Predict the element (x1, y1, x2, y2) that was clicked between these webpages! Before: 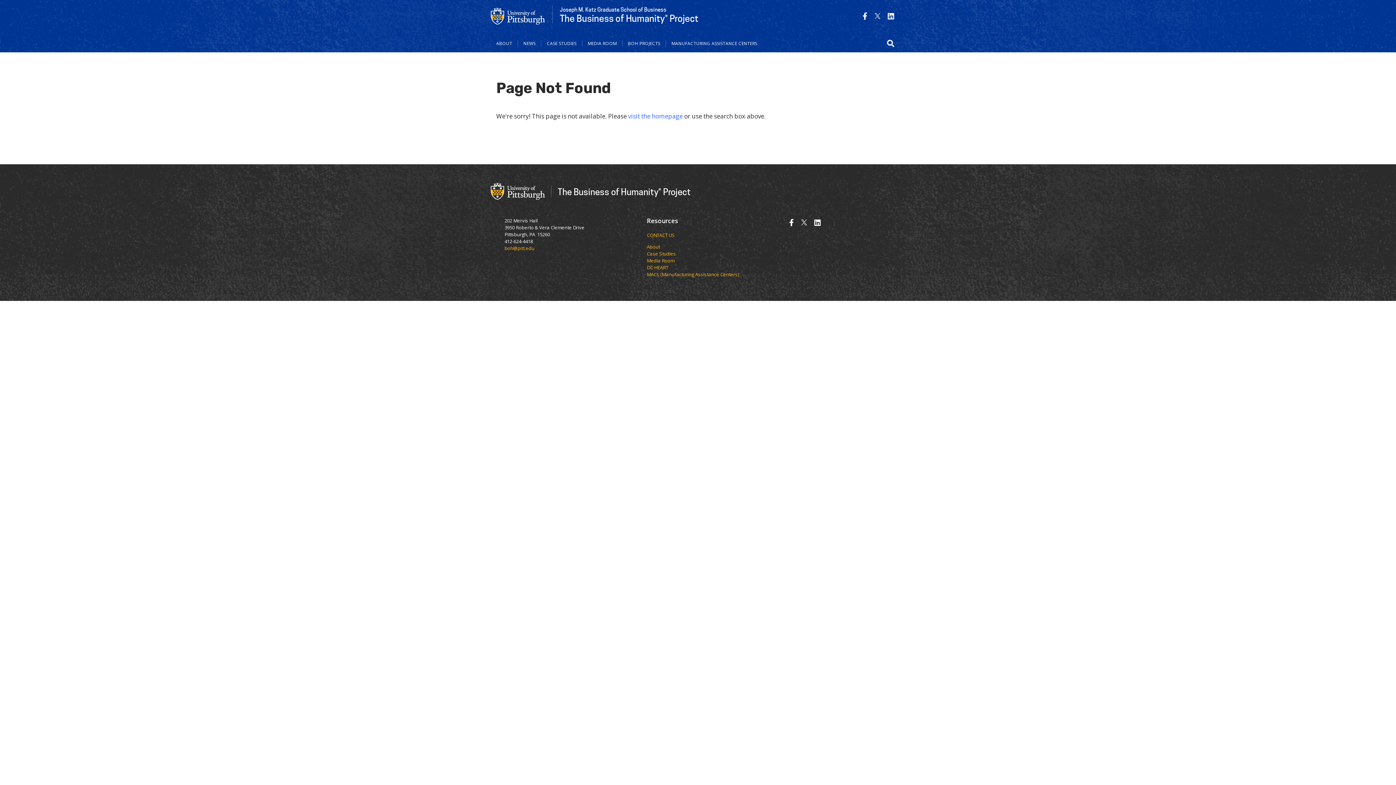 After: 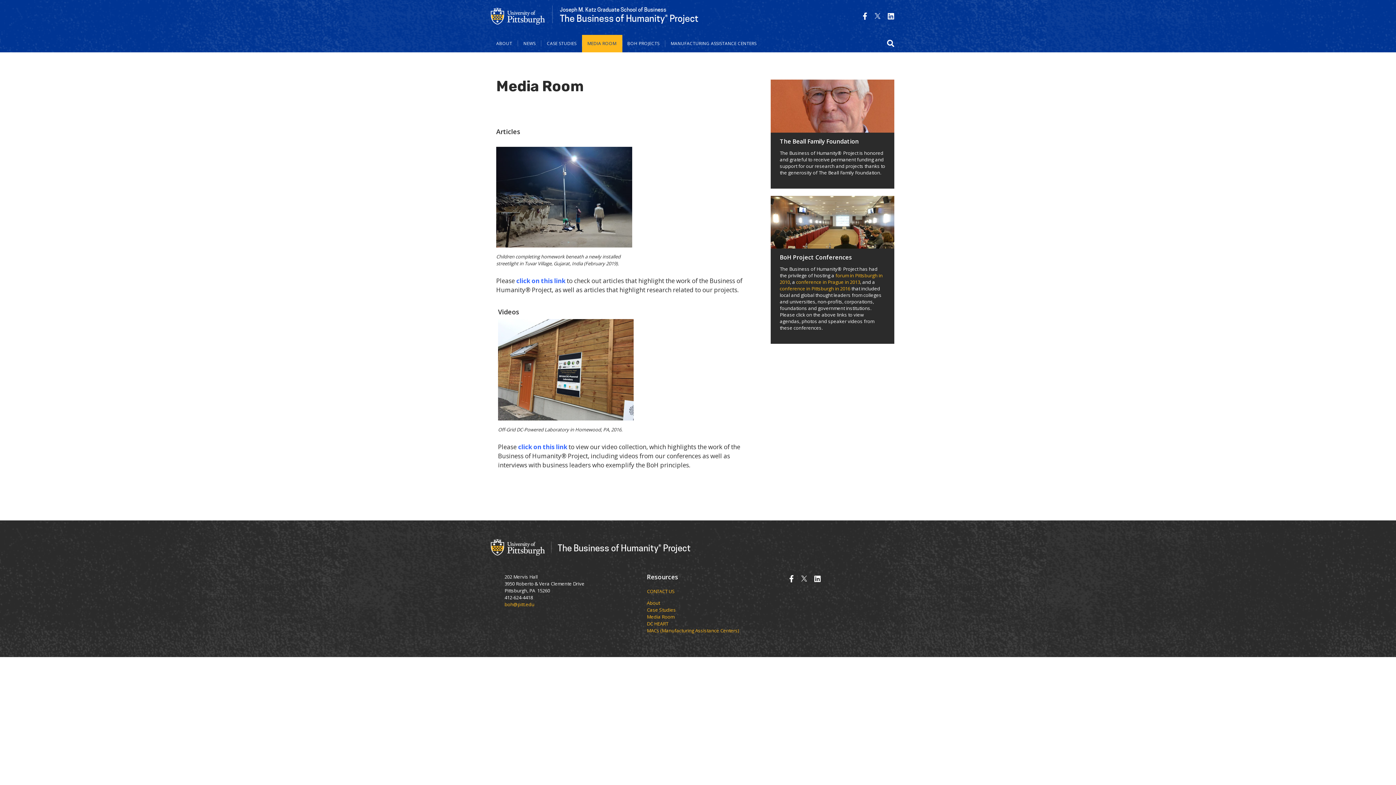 Action: label: Media Room bbox: (647, 257, 674, 263)